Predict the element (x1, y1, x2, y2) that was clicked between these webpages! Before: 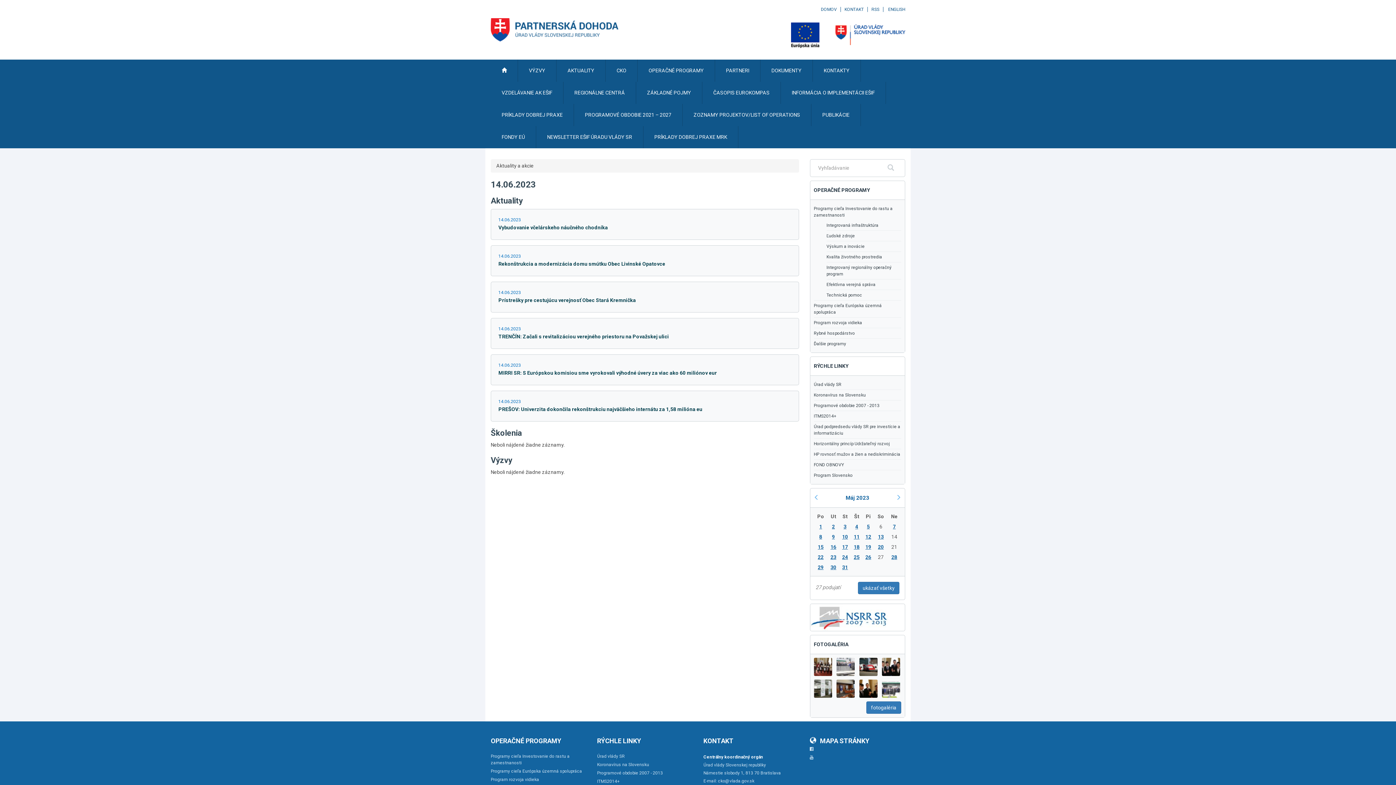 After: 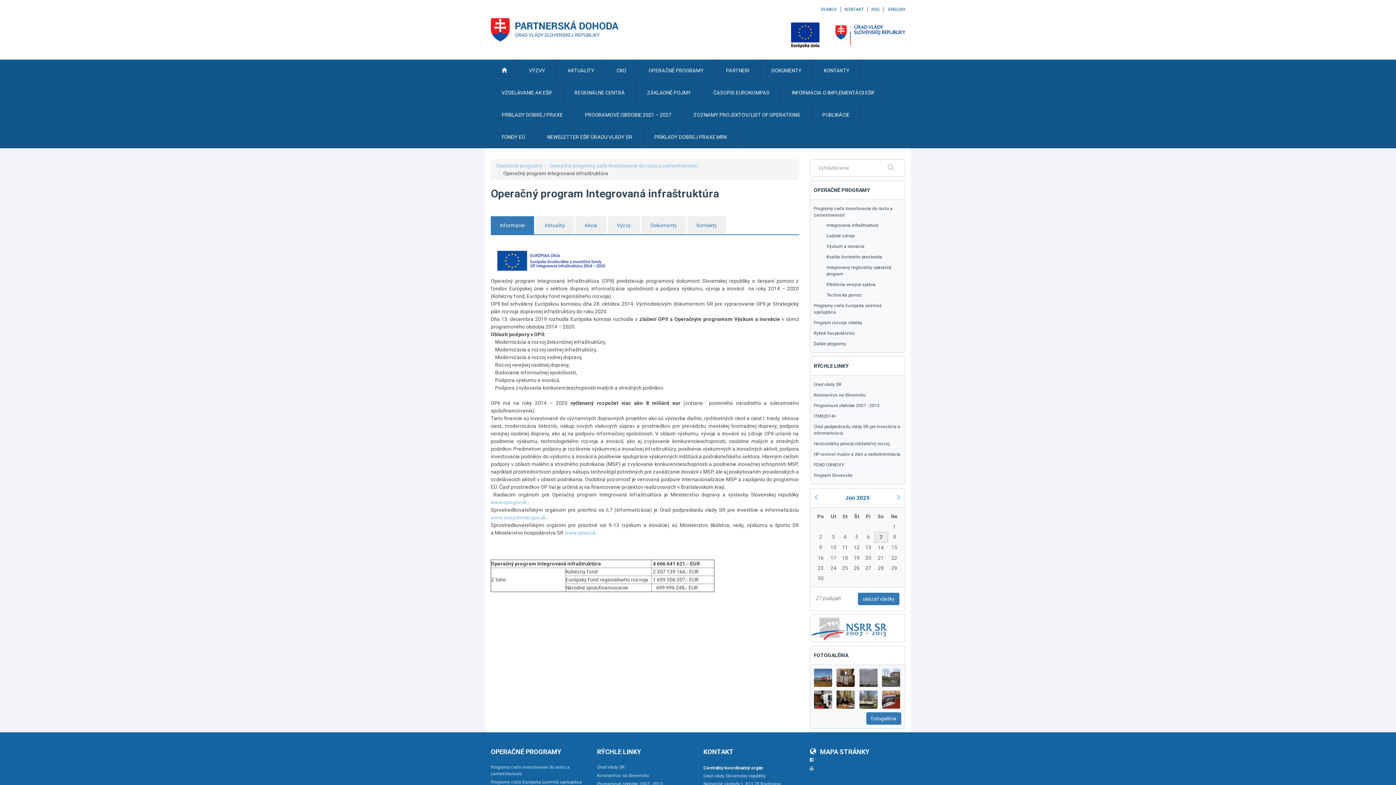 Action: bbox: (826, 220, 901, 230) label: Integrovaná infraštruktúra